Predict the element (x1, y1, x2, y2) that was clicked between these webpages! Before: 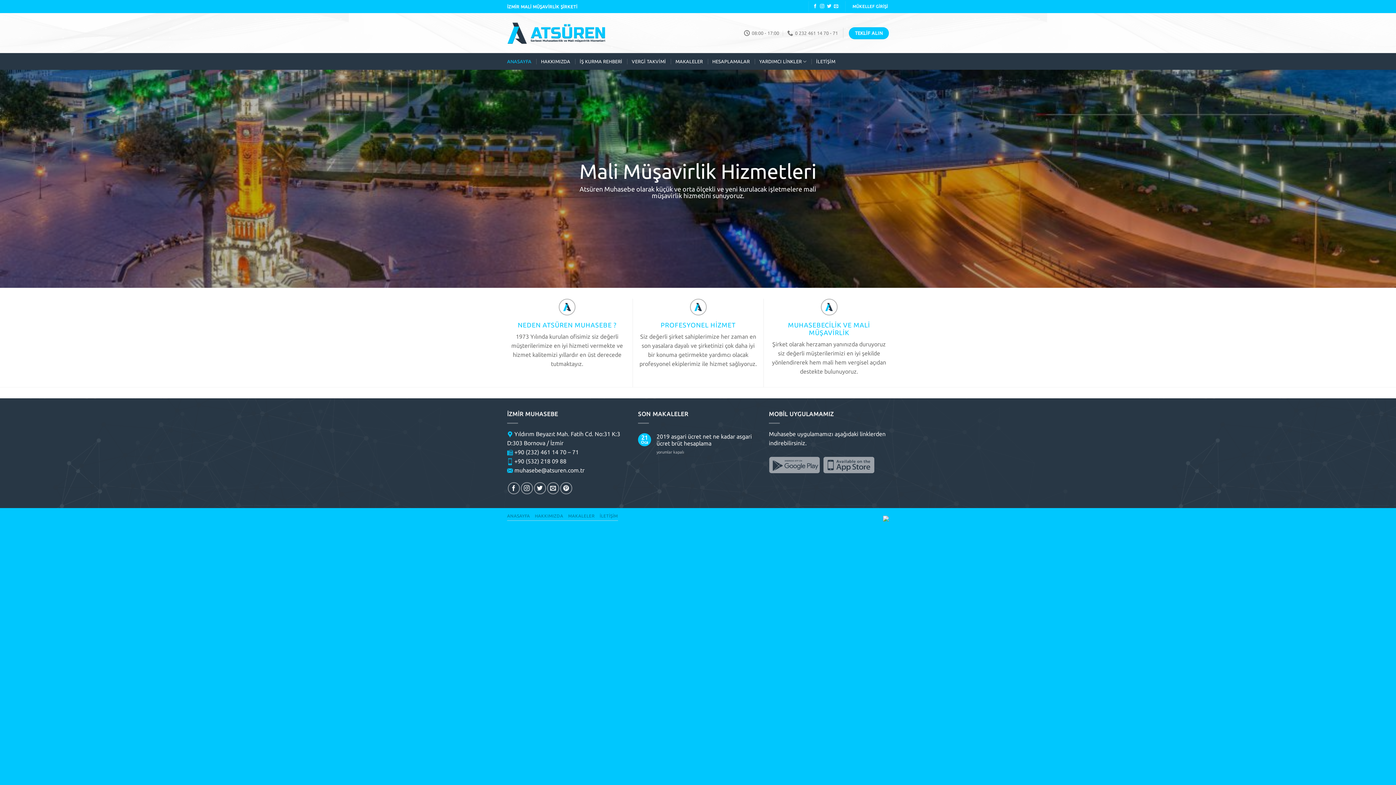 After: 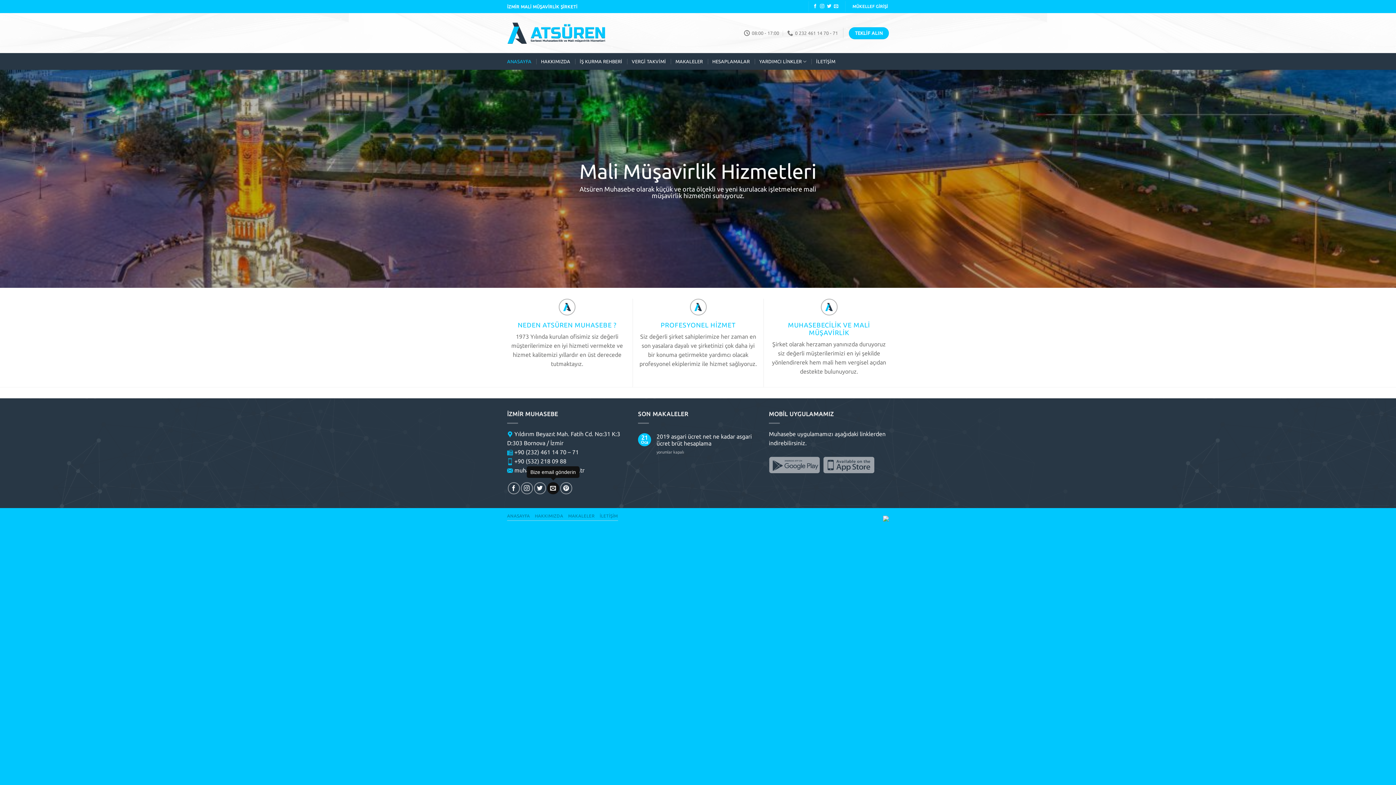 Action: label: Bize email gönderin bbox: (547, 482, 559, 494)